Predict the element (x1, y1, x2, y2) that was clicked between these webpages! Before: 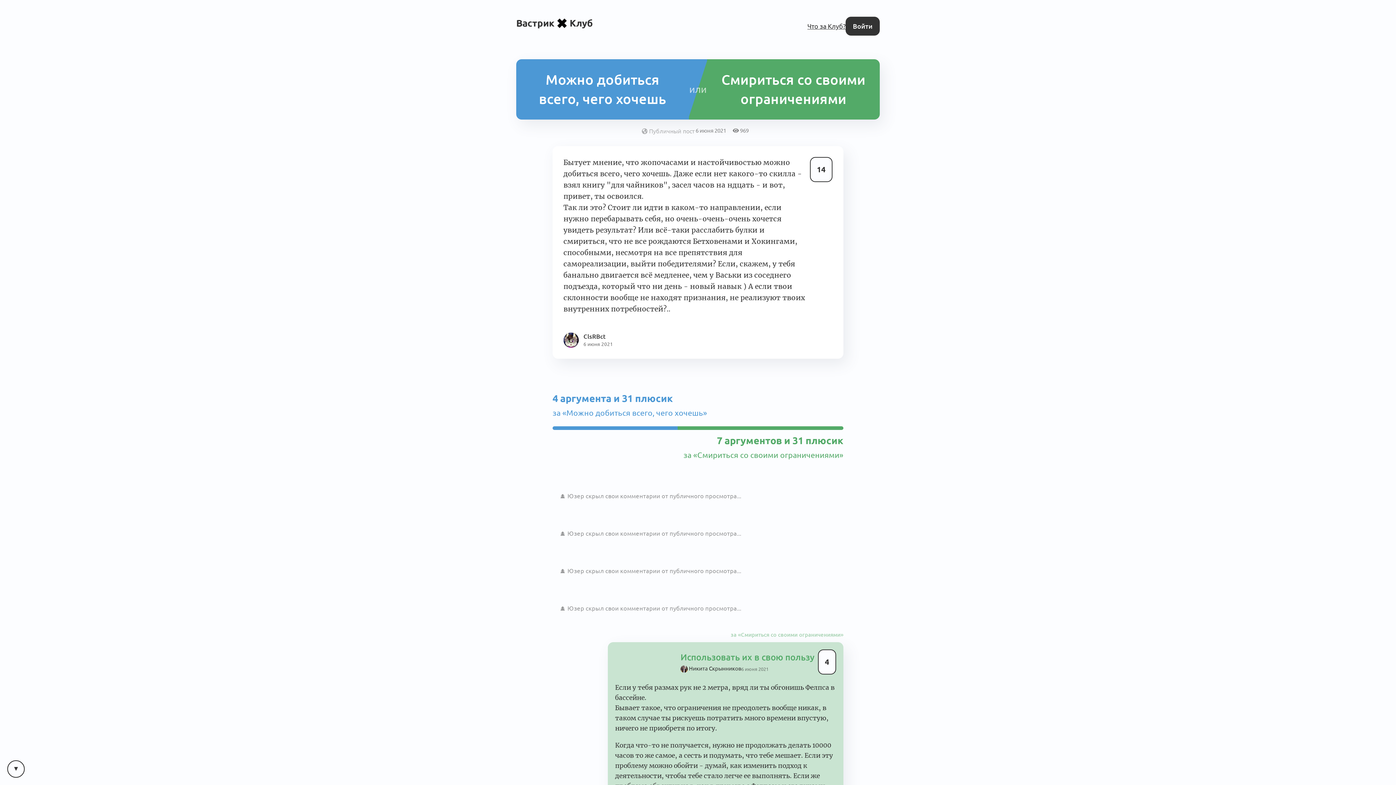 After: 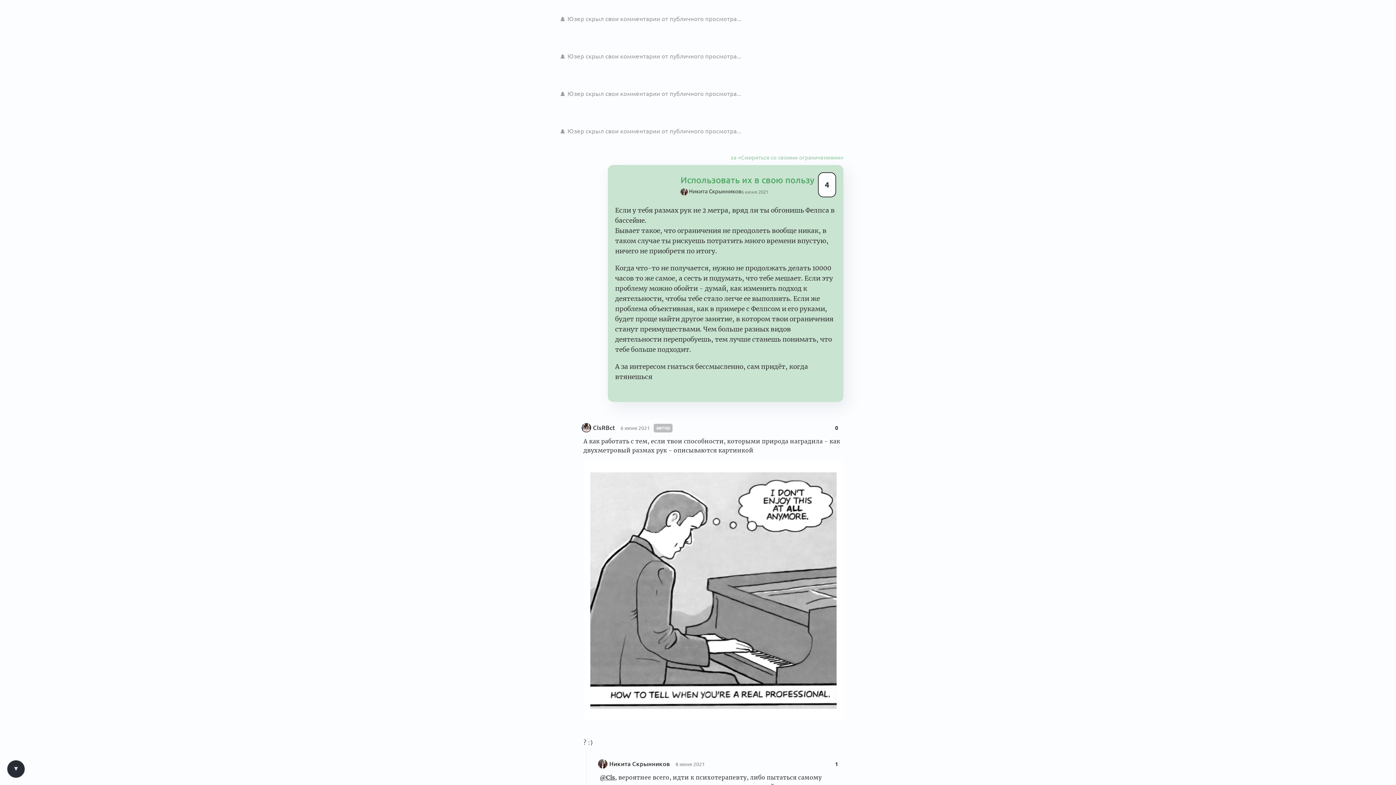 Action: bbox: (7, 760, 24, 778)